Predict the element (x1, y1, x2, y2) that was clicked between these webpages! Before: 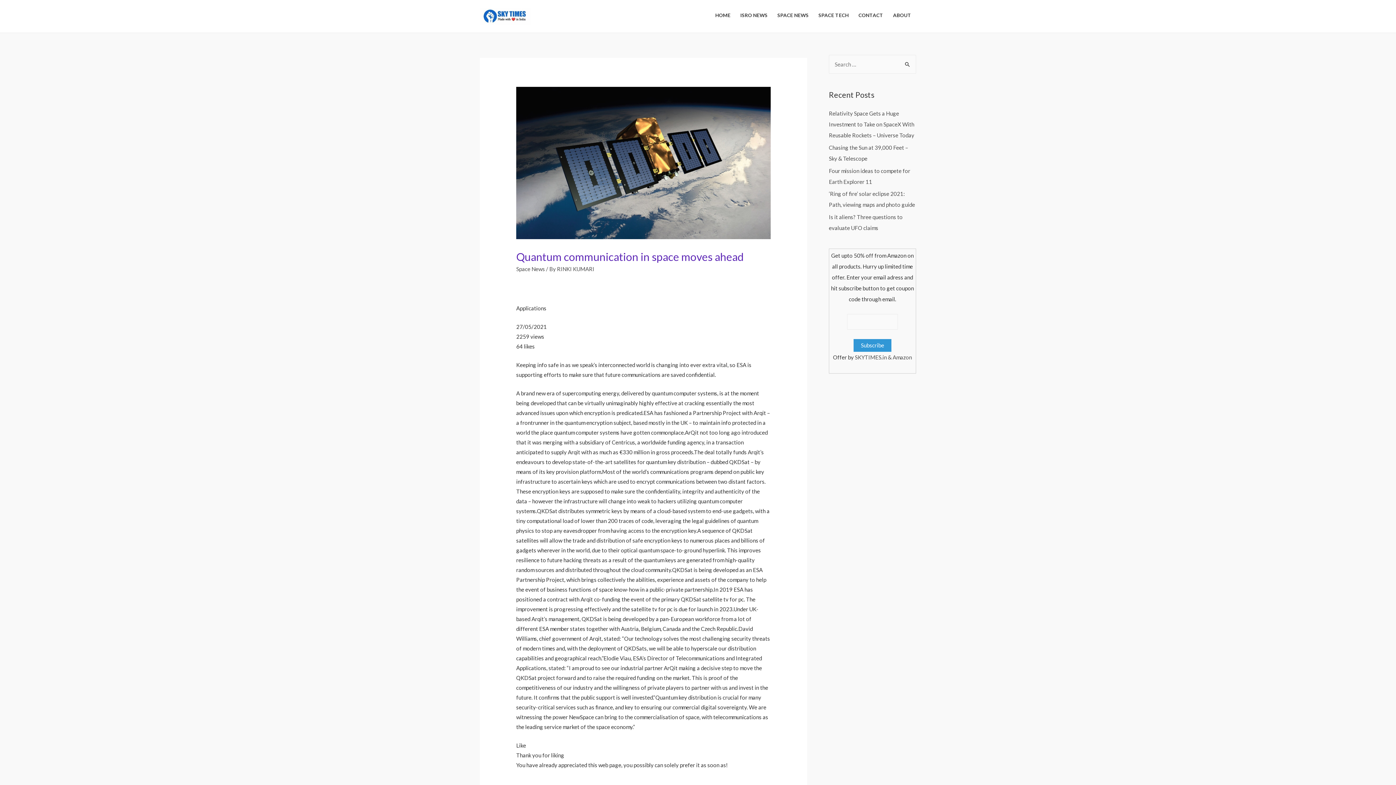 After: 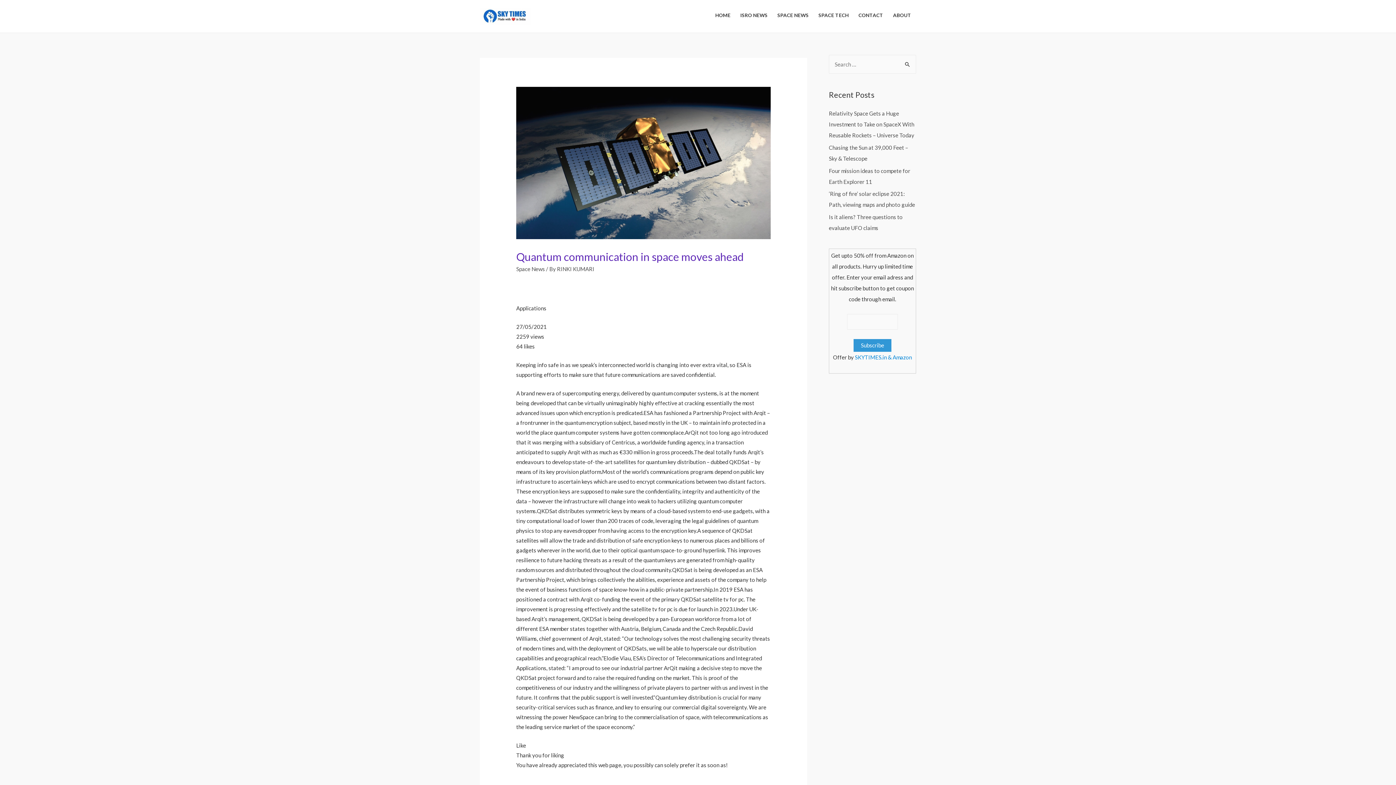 Action: label: SKYTIMES.in & Amazon bbox: (855, 354, 912, 360)